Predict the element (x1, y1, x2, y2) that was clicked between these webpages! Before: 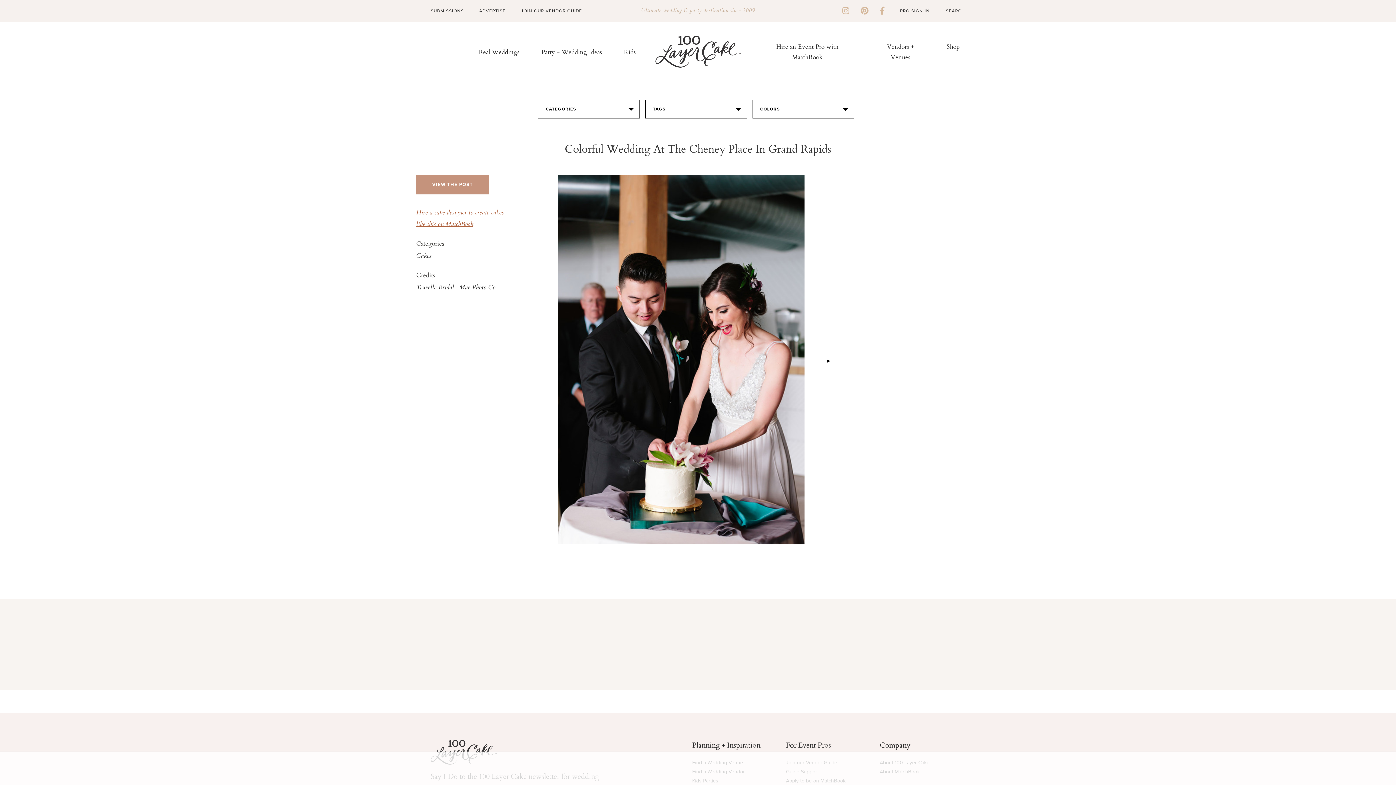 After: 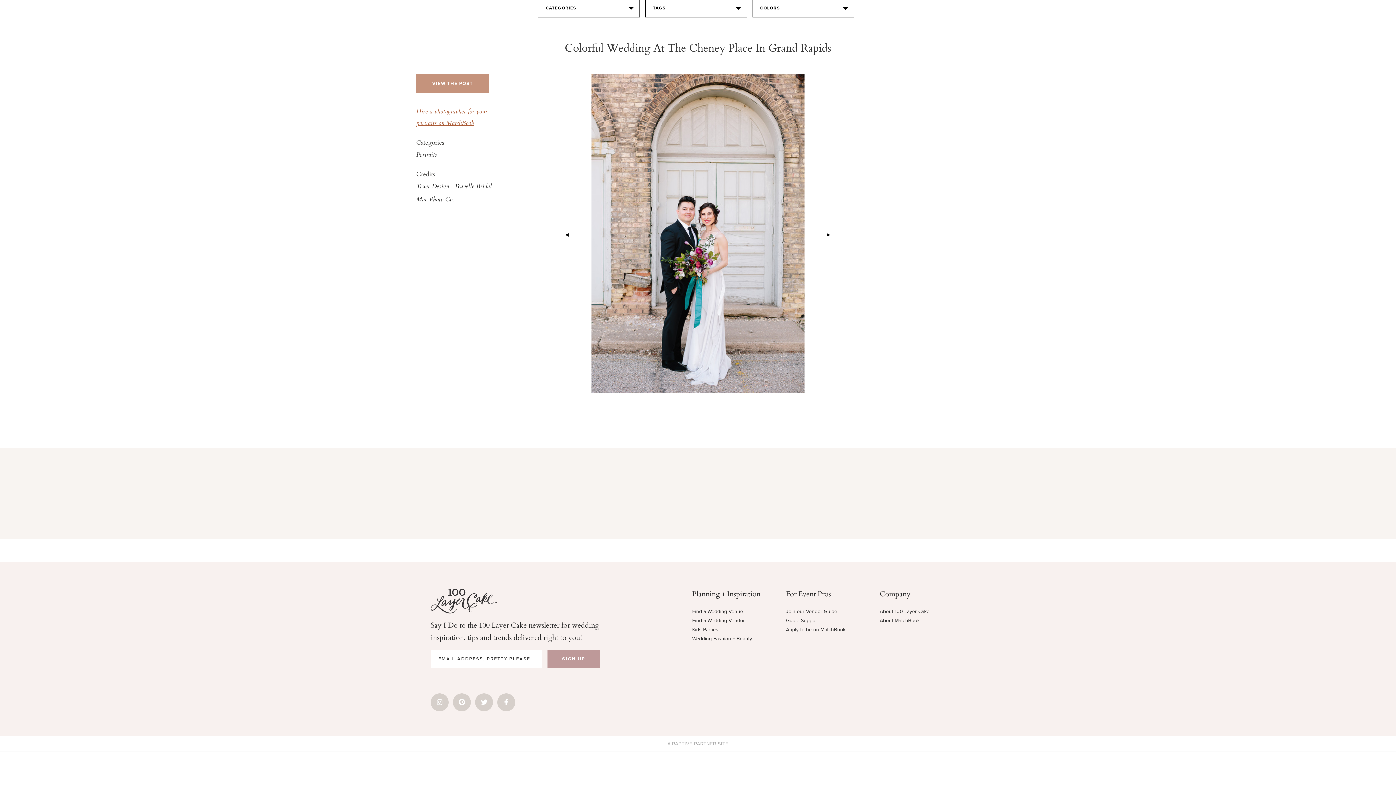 Action: label: Next bbox: (815, 348, 838, 371)